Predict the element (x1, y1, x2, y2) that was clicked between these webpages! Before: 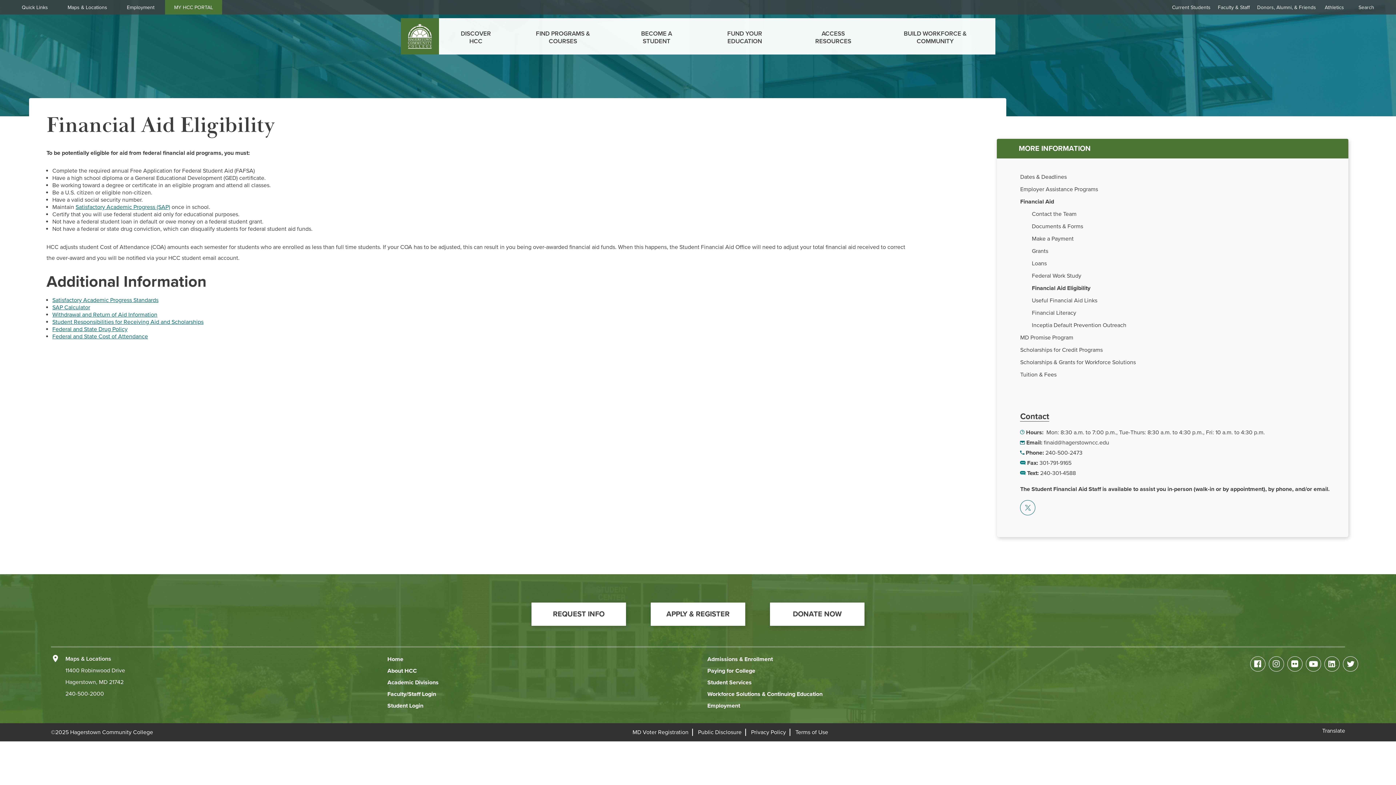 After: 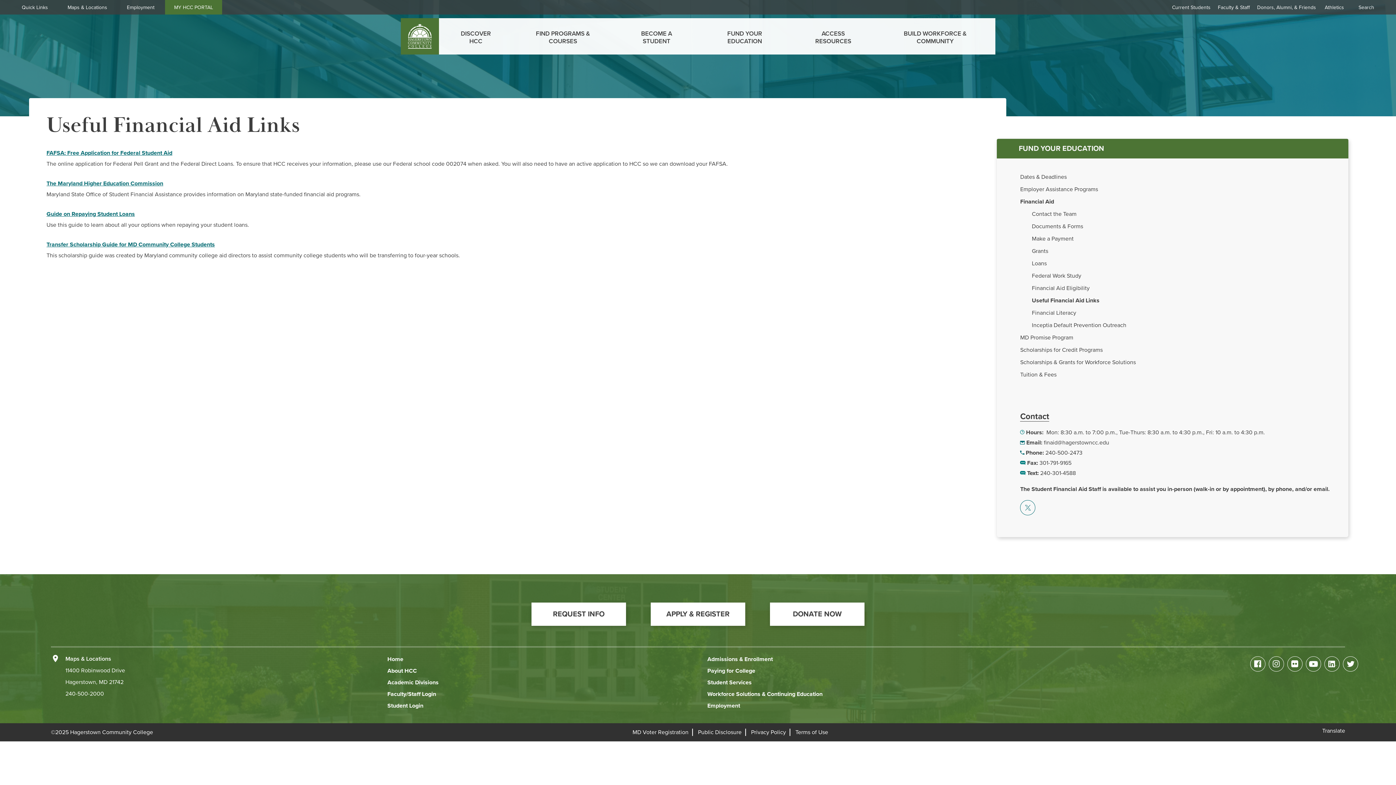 Action: label: Useful Financial Aid Links bbox: (1032, 296, 1325, 304)